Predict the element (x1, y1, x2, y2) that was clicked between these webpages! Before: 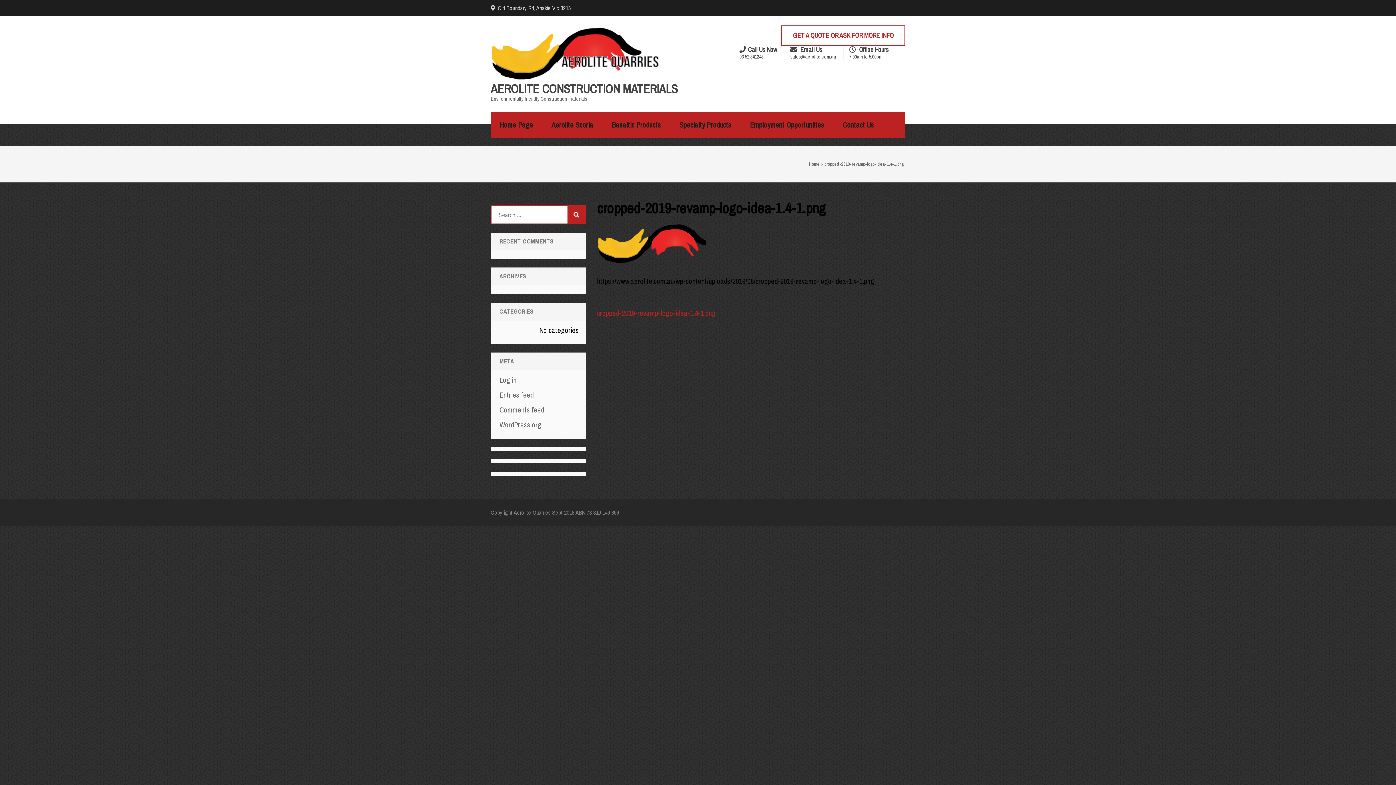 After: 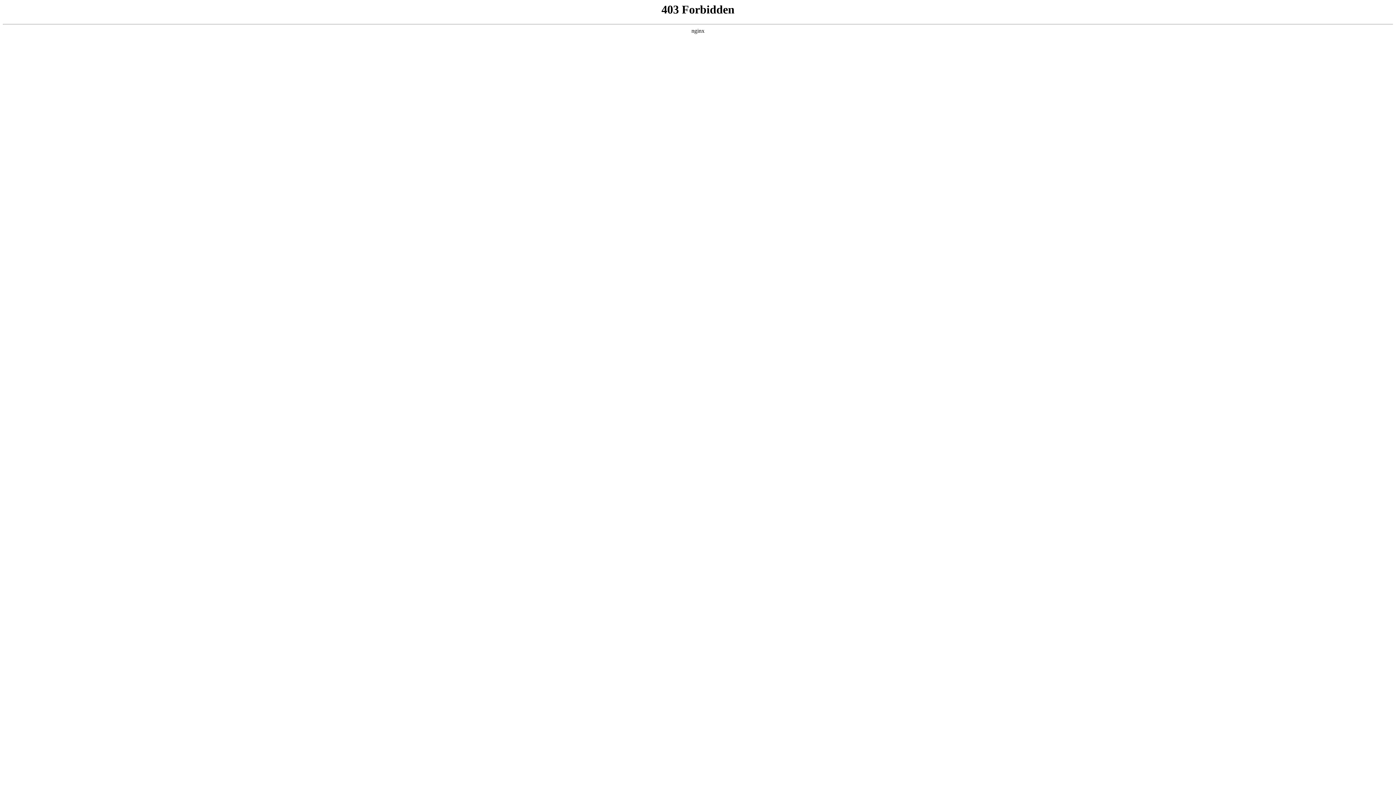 Action: bbox: (499, 420, 541, 429) label: WordPress.org